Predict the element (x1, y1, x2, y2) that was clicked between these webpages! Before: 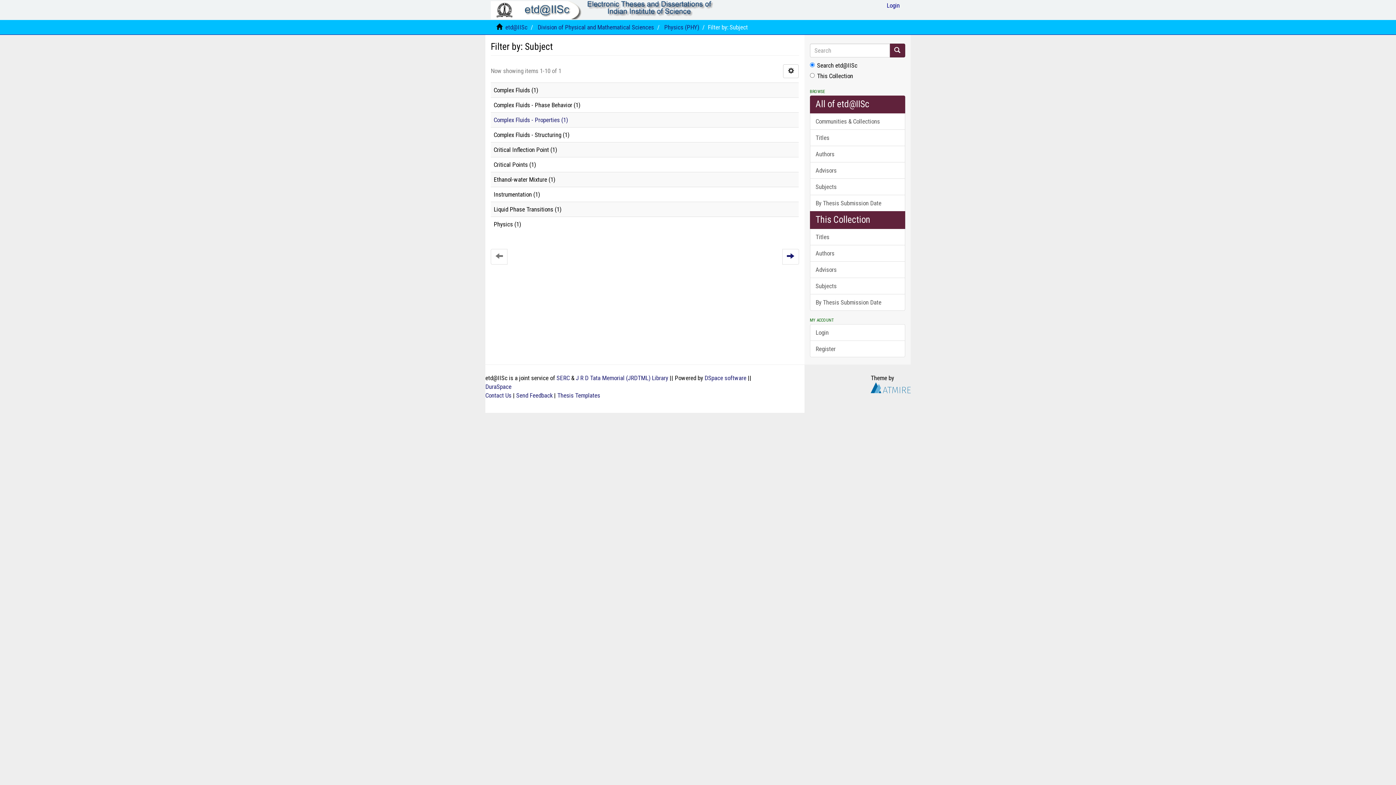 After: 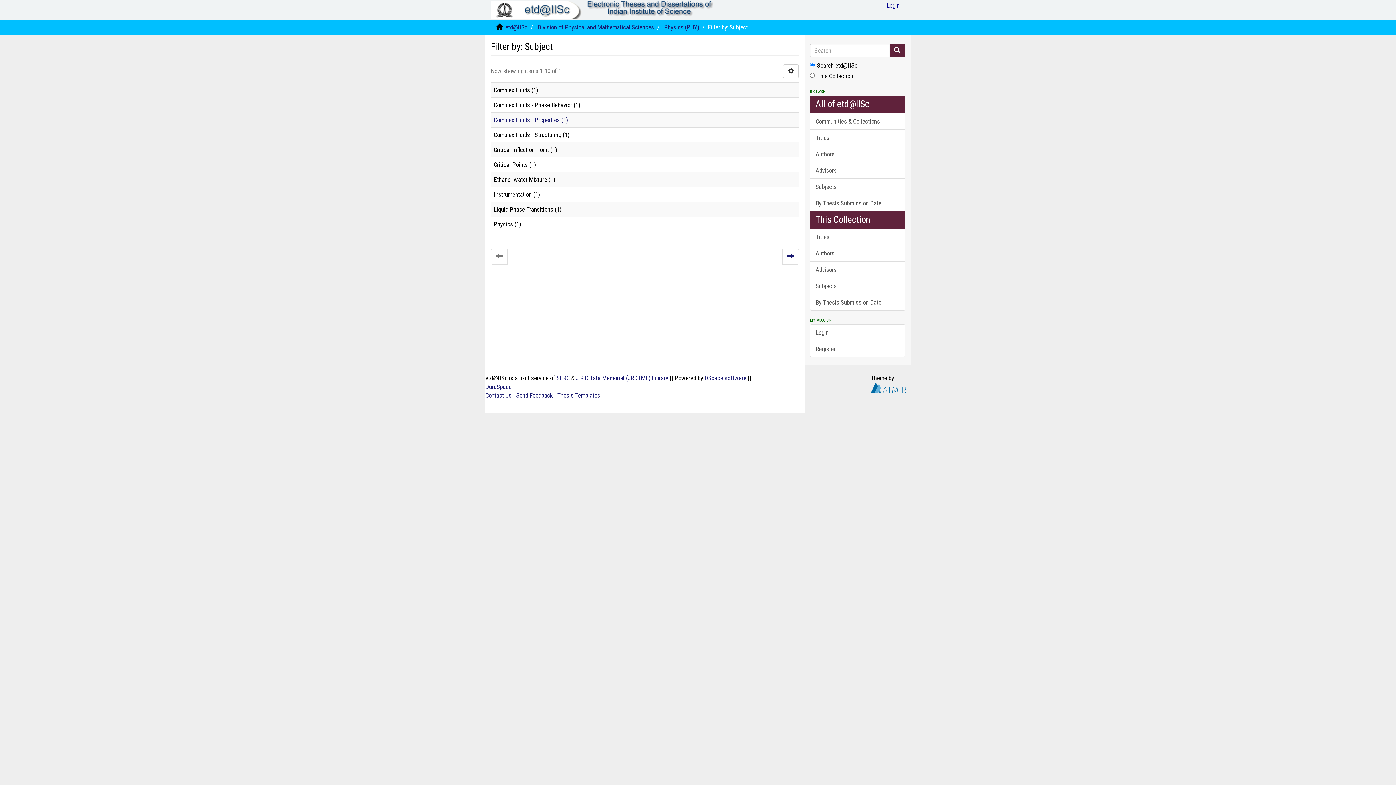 Action: bbox: (810, 95, 905, 113) label: All of etd@IISc